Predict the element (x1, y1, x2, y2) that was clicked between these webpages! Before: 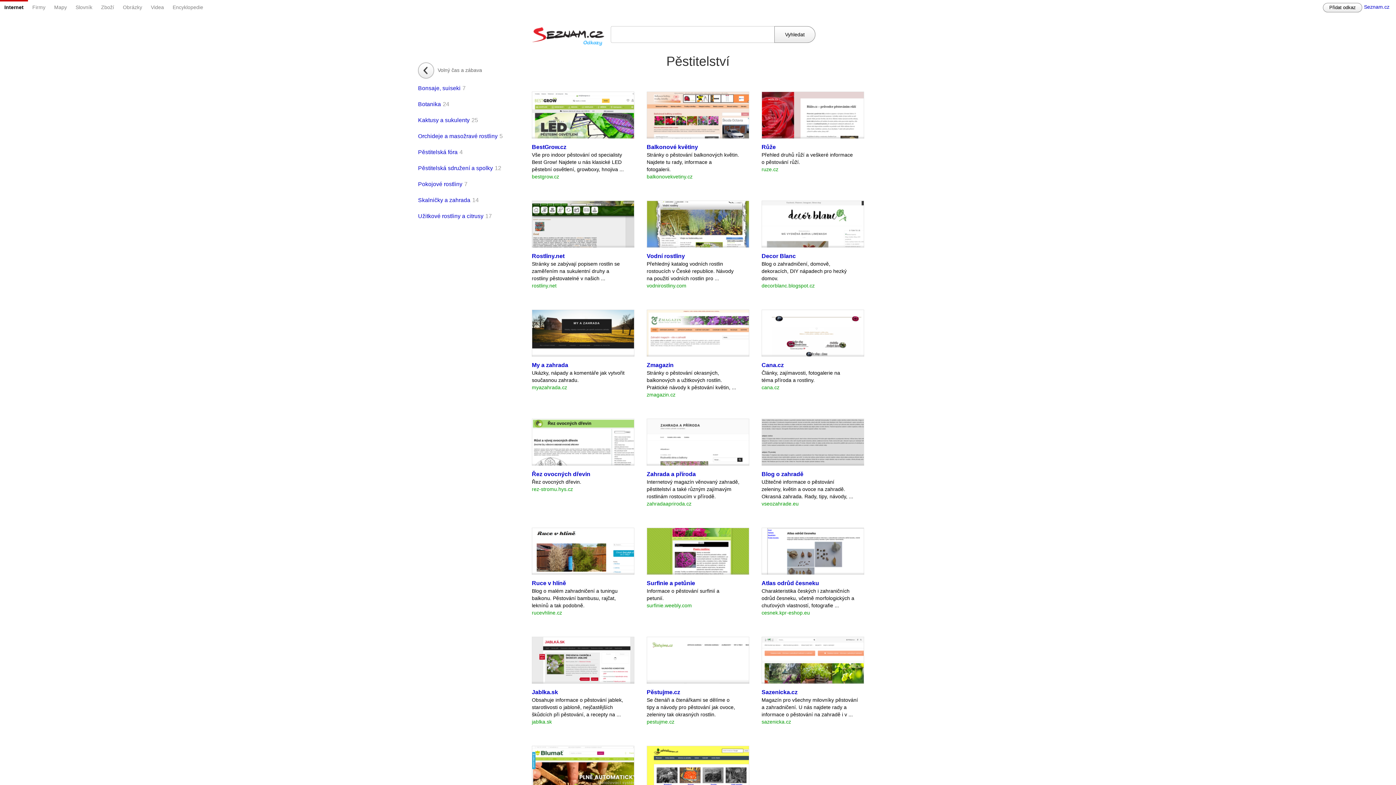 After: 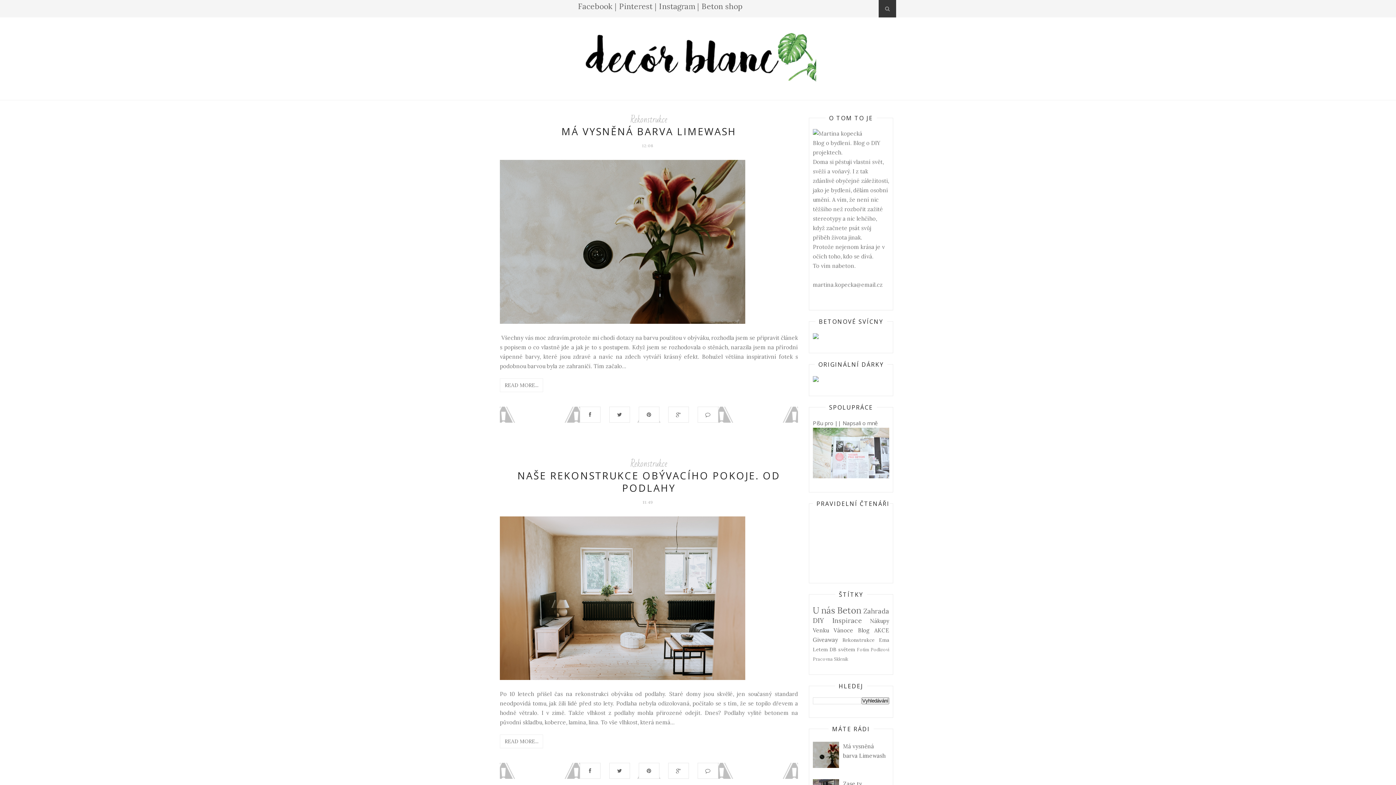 Action: bbox: (761, 200, 864, 248)